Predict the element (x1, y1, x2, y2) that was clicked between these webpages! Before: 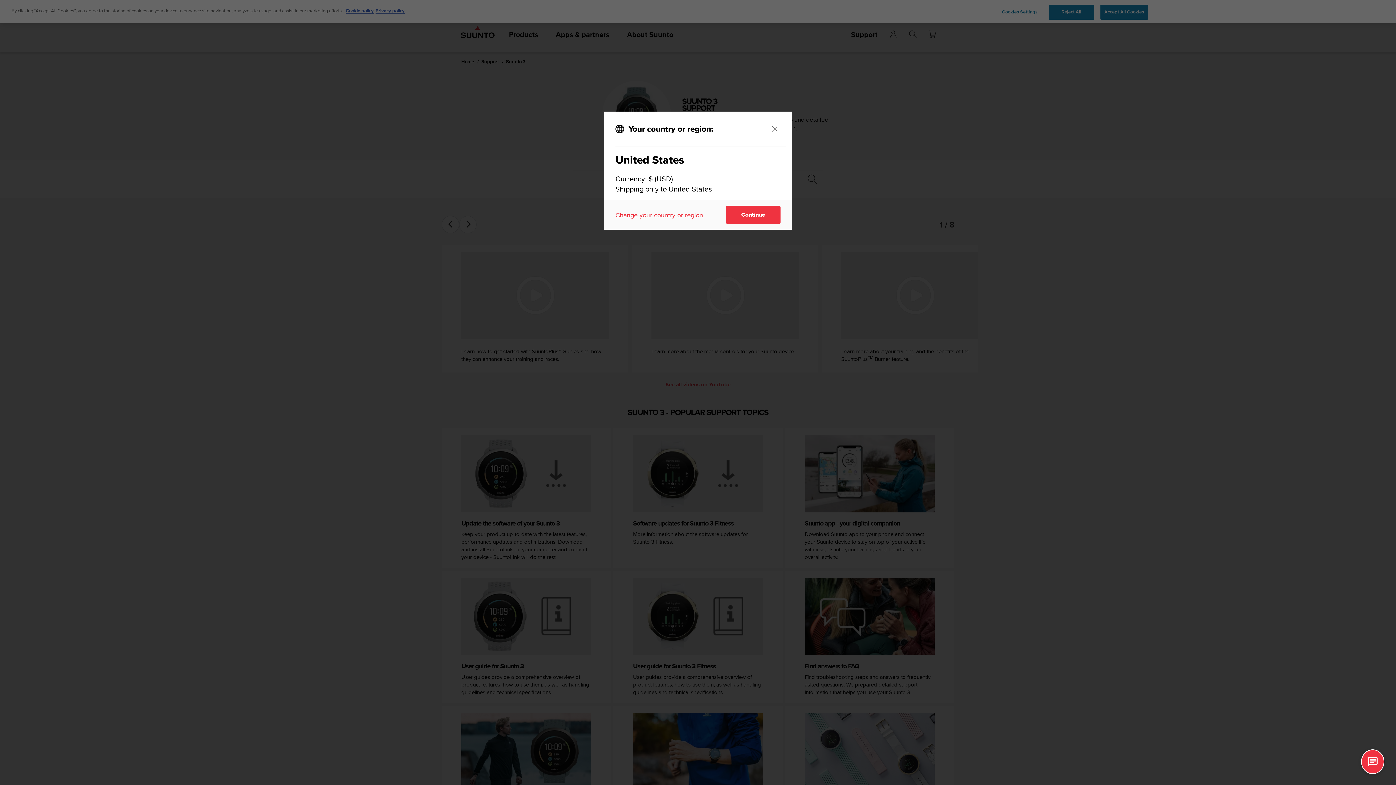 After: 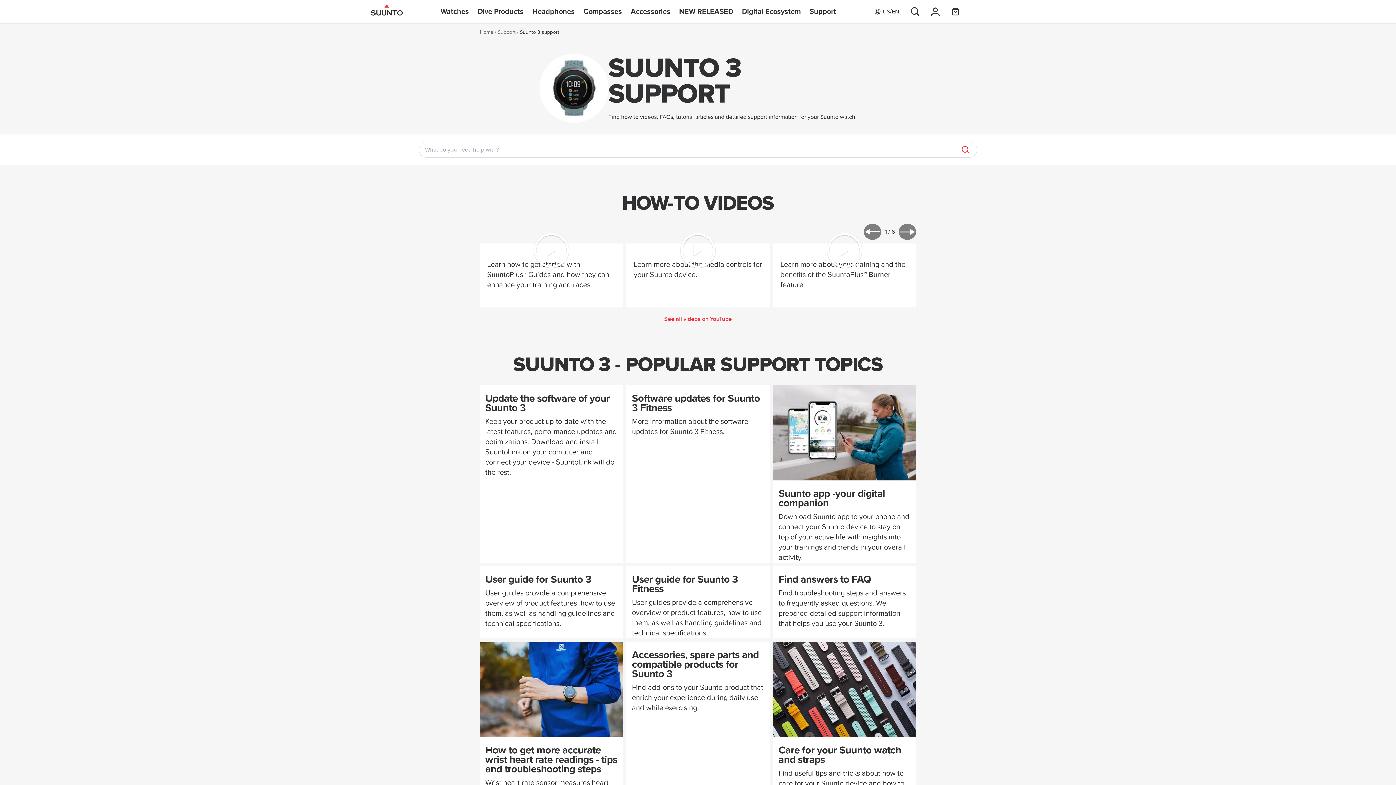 Action: label: Continue bbox: (726, 205, 780, 224)